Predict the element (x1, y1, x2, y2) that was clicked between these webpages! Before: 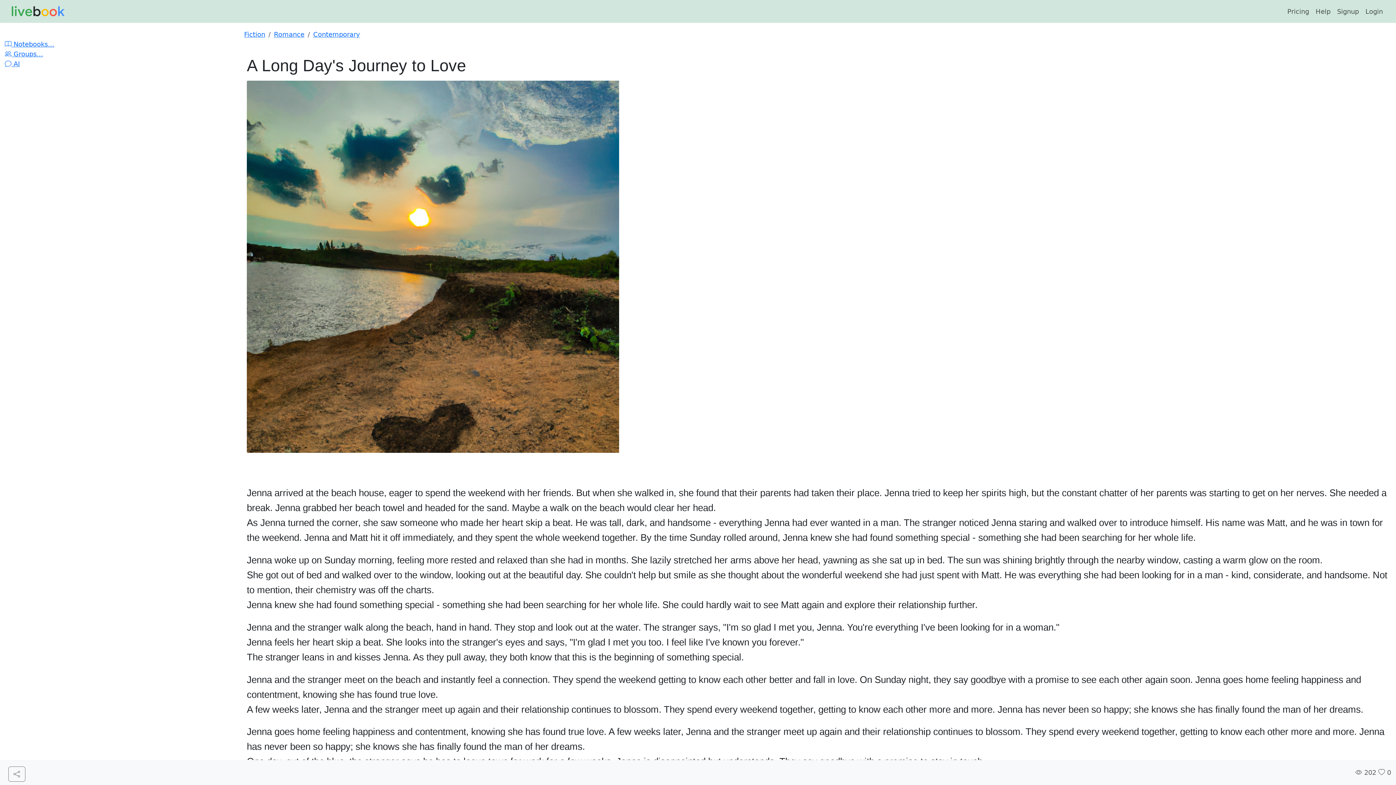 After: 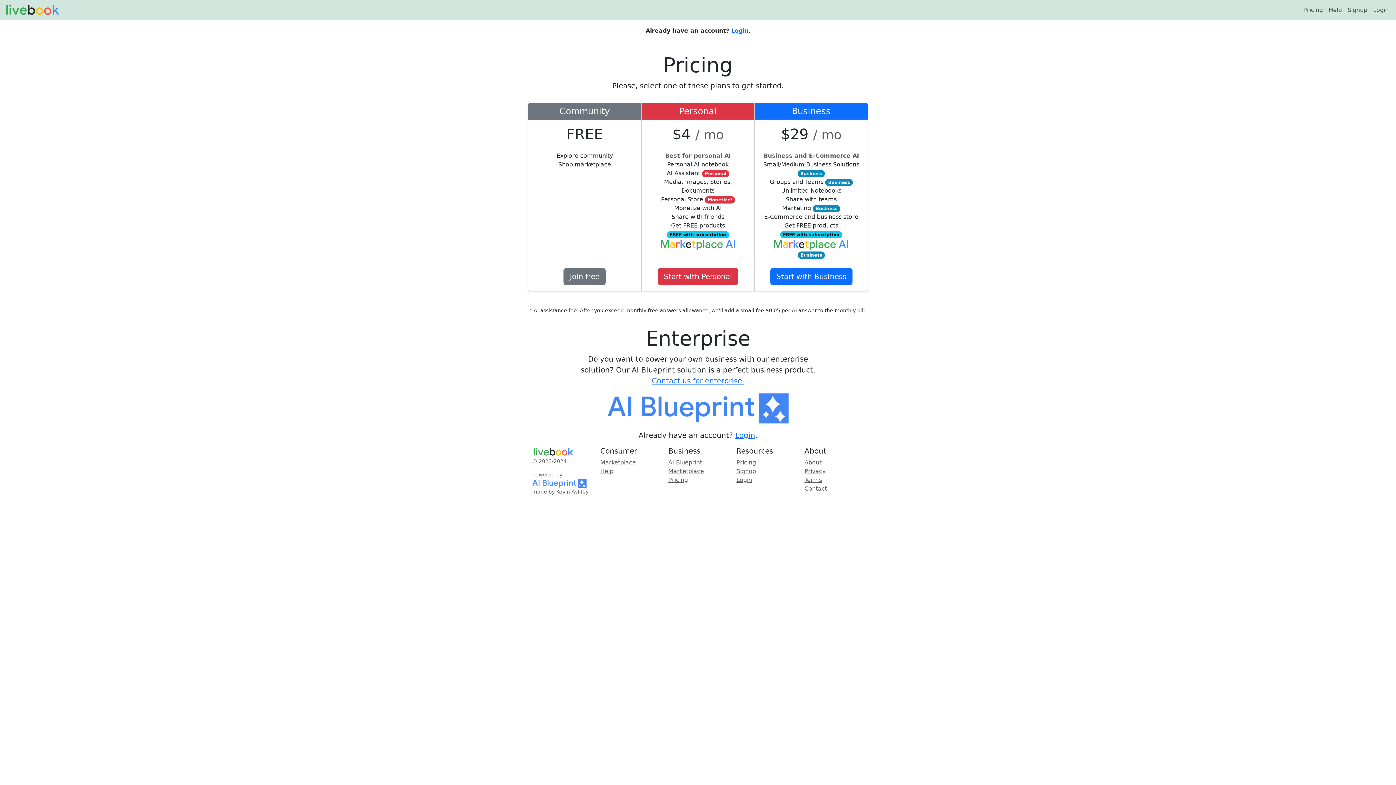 Action: bbox: (1284, 3, 1312, 19) label: Pricing